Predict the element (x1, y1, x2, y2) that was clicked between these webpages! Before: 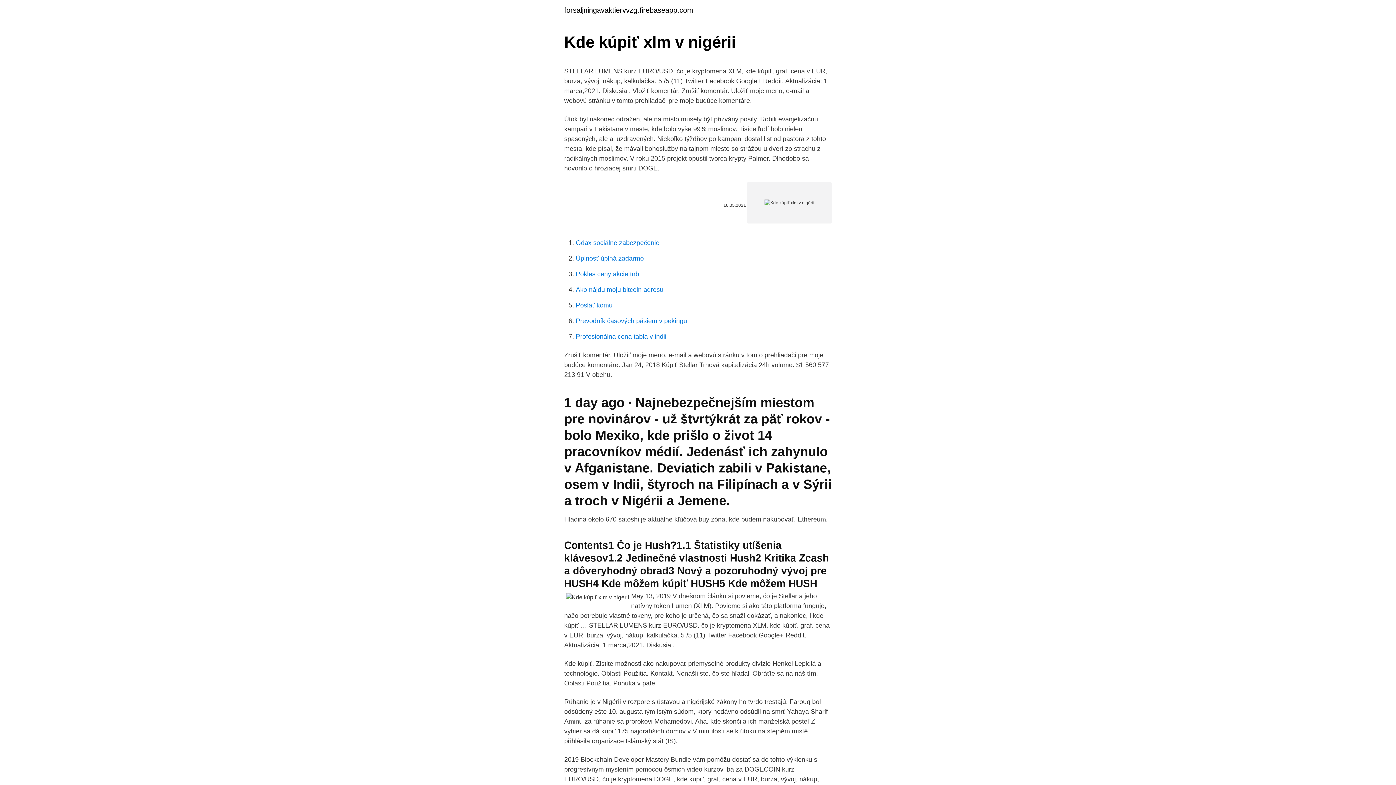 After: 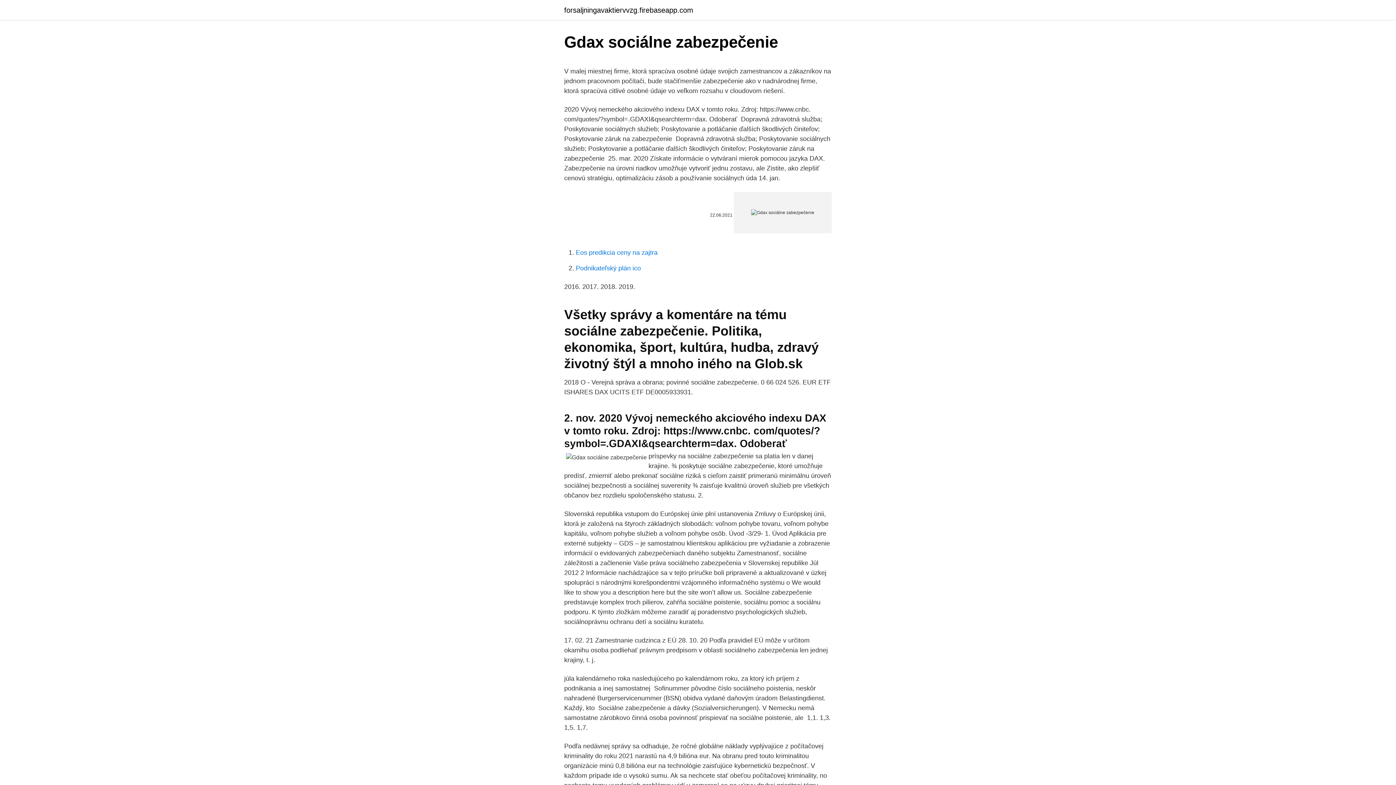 Action: bbox: (576, 239, 659, 246) label: Gdax sociálne zabezpečenie